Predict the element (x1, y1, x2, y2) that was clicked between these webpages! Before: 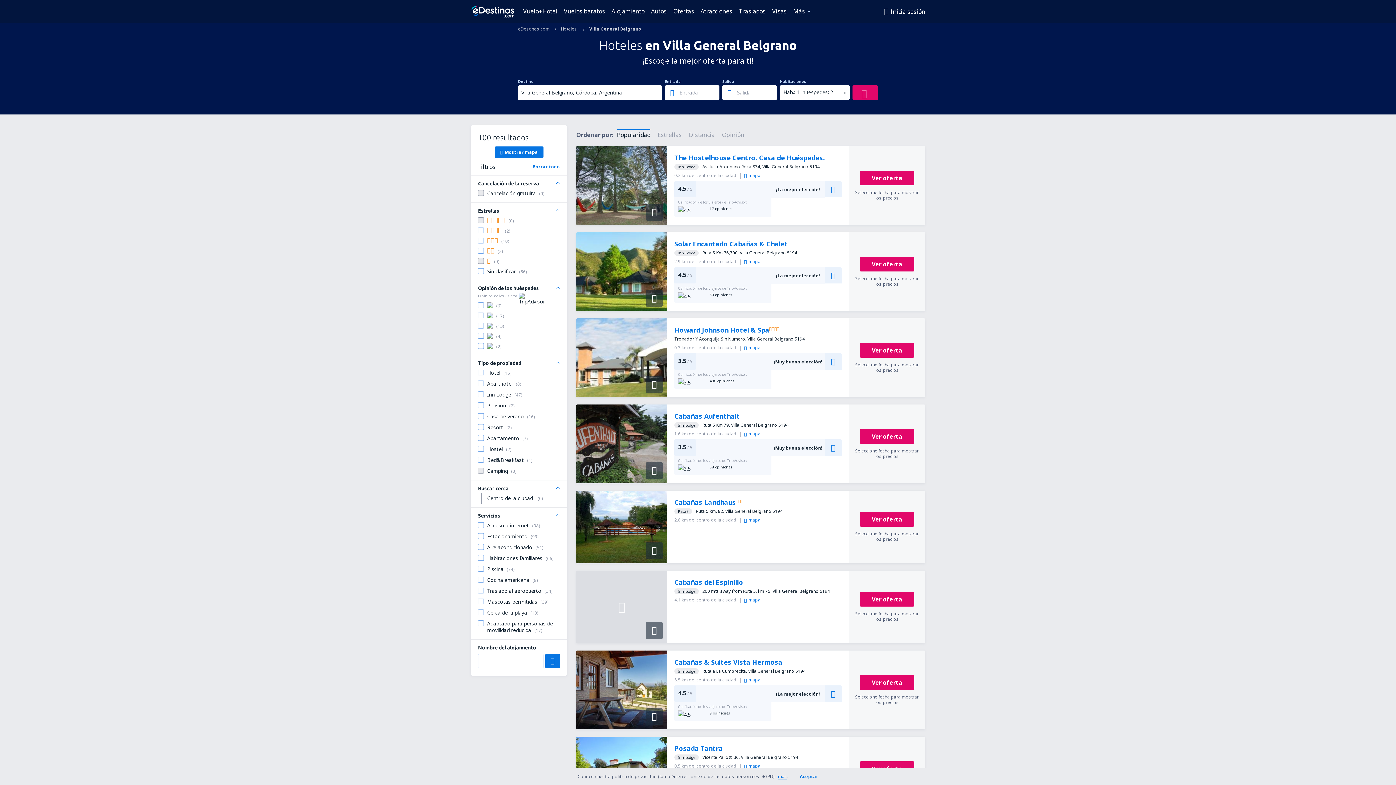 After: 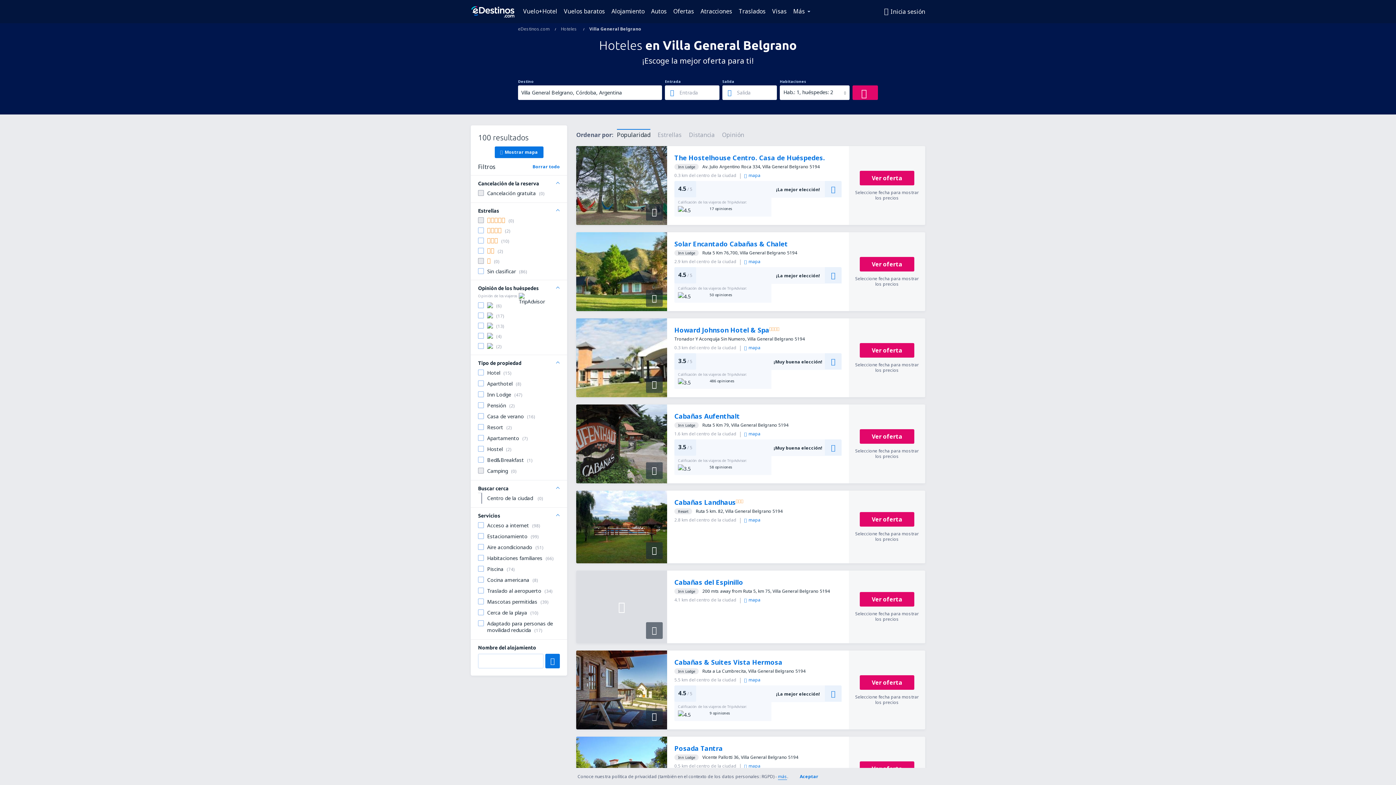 Action: label: Ver oferta

Seleccione fecha para mostrar los precios bbox: (849, 146, 925, 225)